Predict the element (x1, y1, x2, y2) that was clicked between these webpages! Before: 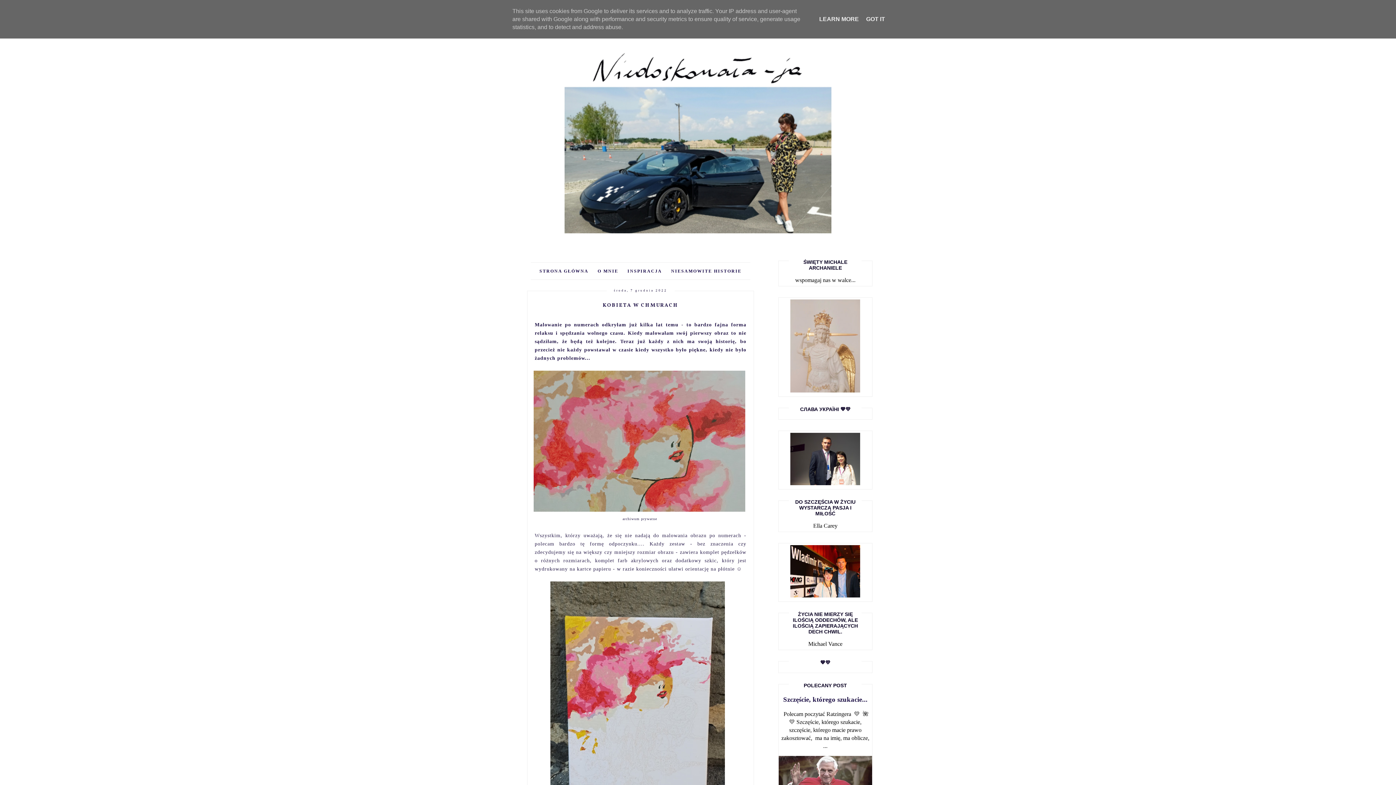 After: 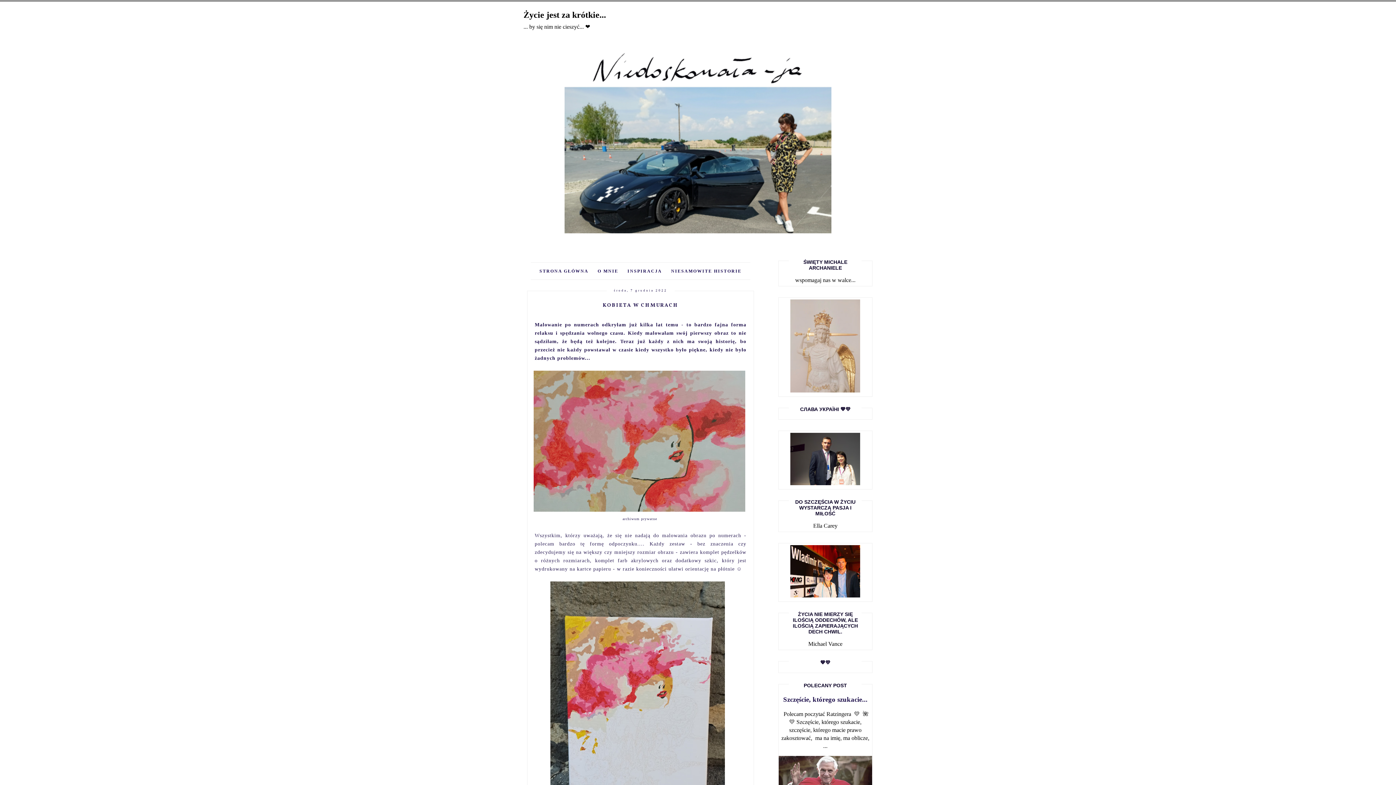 Action: bbox: (864, 16, 887, 22) label: GOT IT